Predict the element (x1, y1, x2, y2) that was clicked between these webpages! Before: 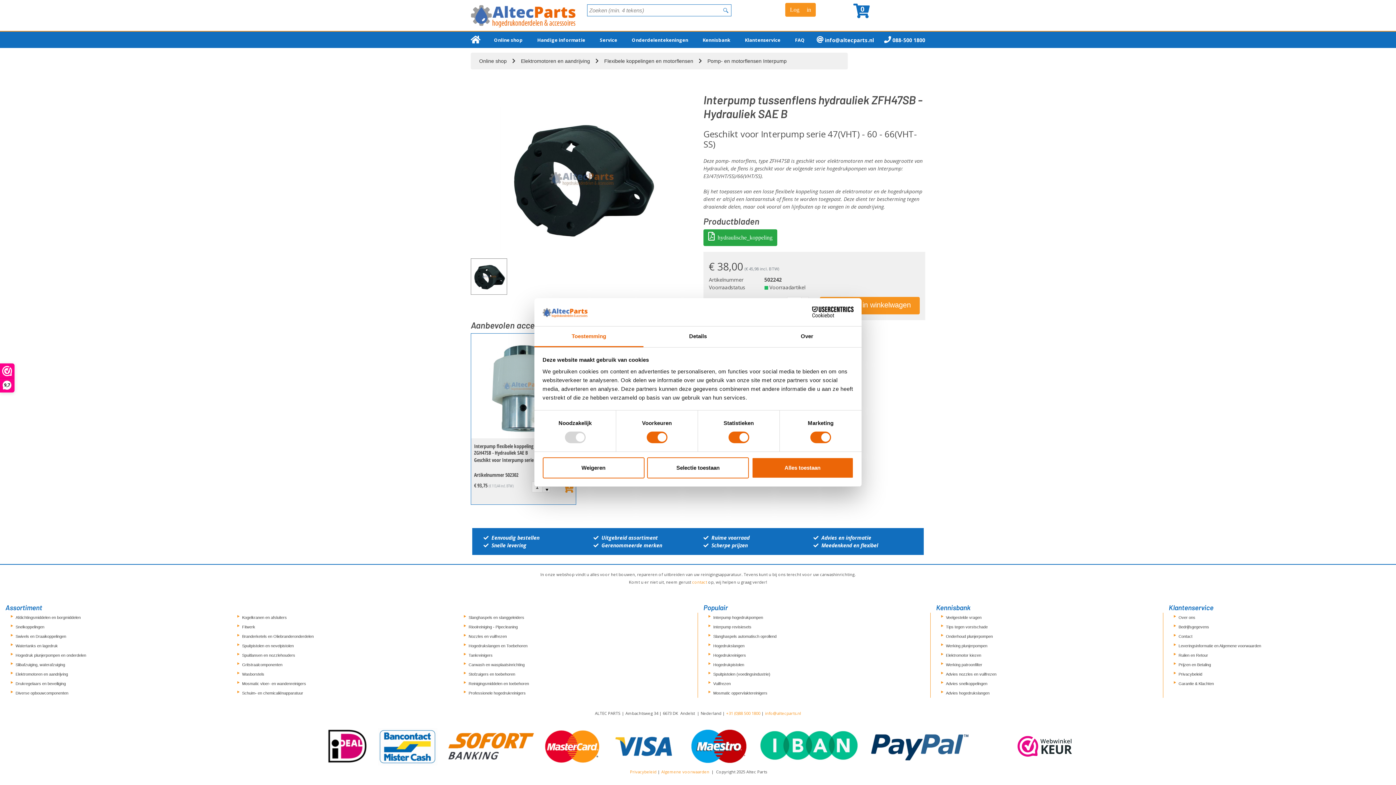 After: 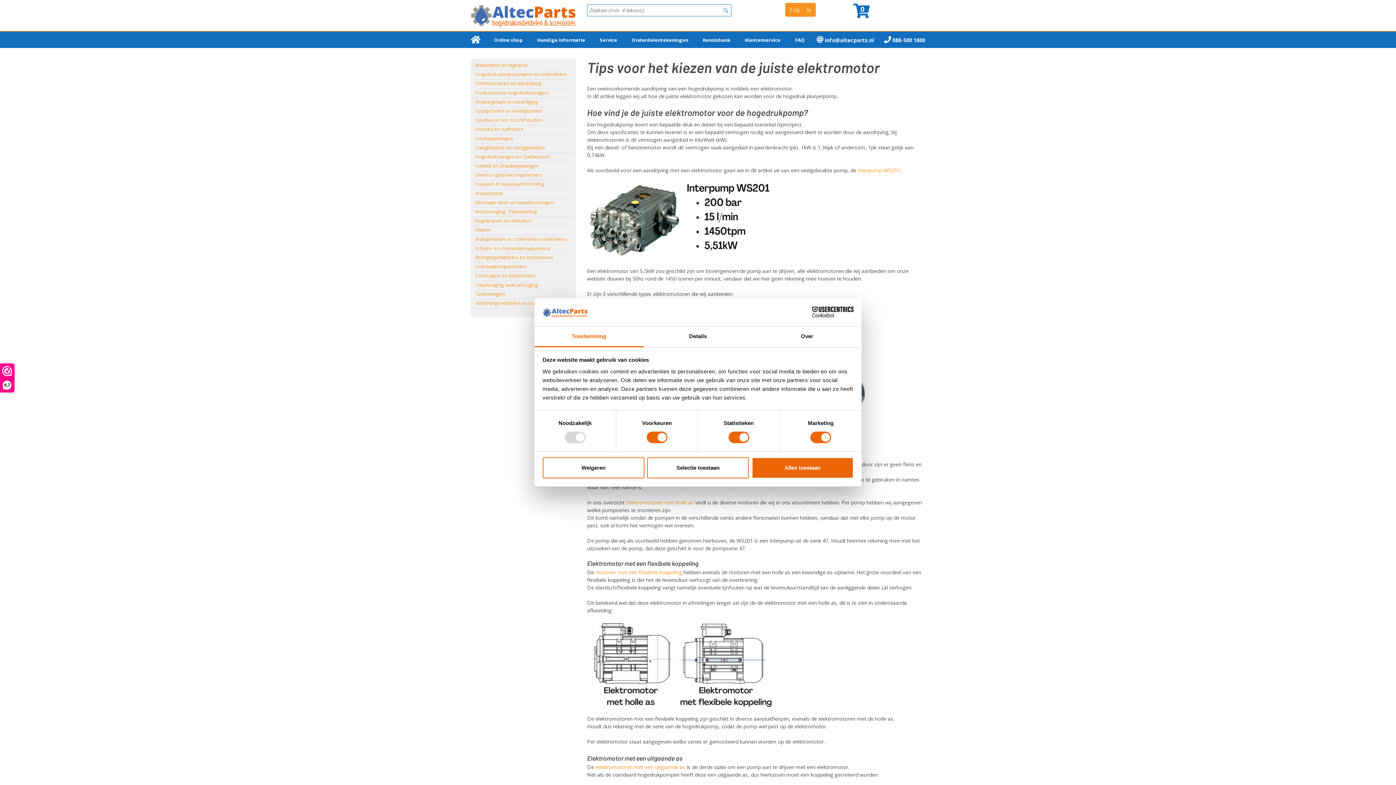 Action: label: Elektromotor kiezen bbox: (936, 650, 985, 660)